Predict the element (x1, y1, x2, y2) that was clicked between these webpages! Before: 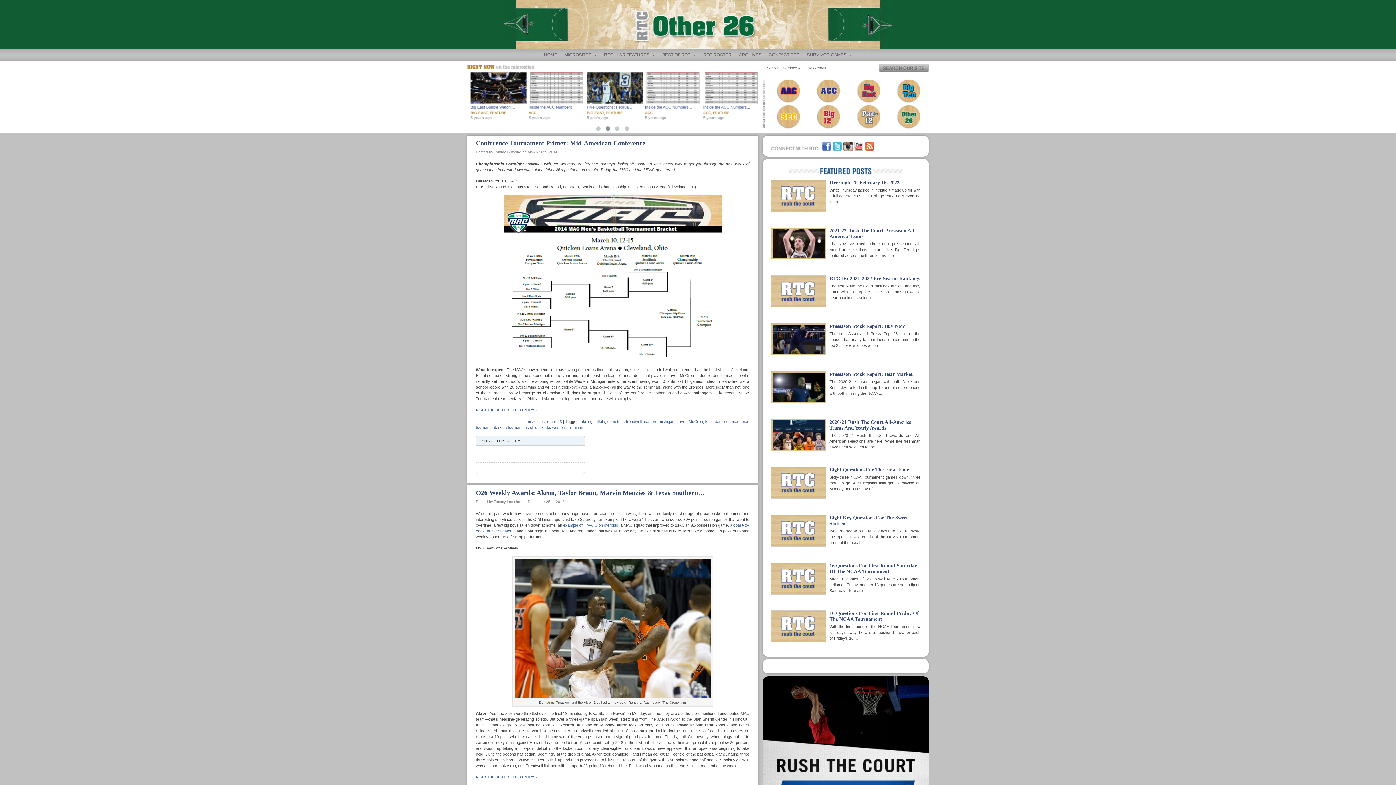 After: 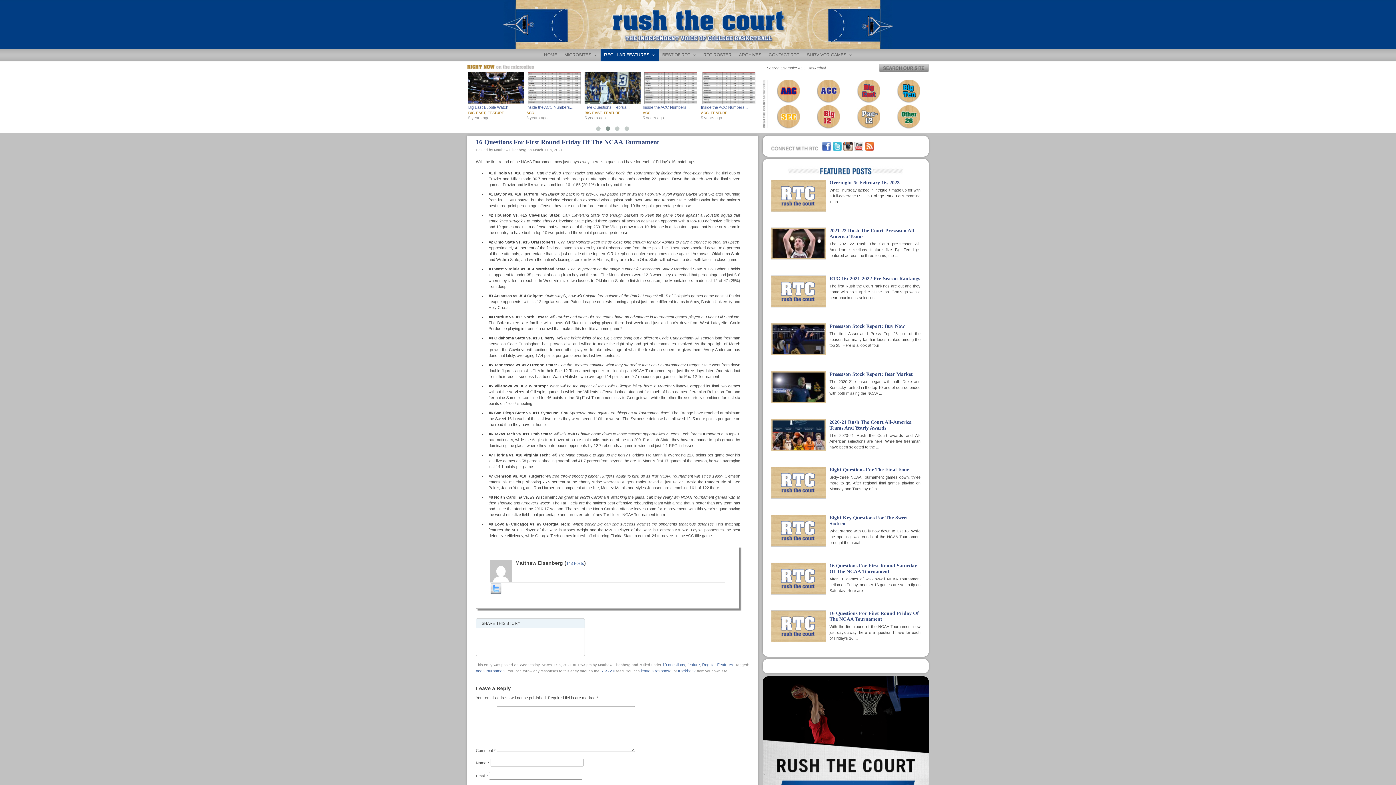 Action: label: 16 Questions For First Round Friday Of The NCAA Tournament bbox: (829, 610, 919, 622)